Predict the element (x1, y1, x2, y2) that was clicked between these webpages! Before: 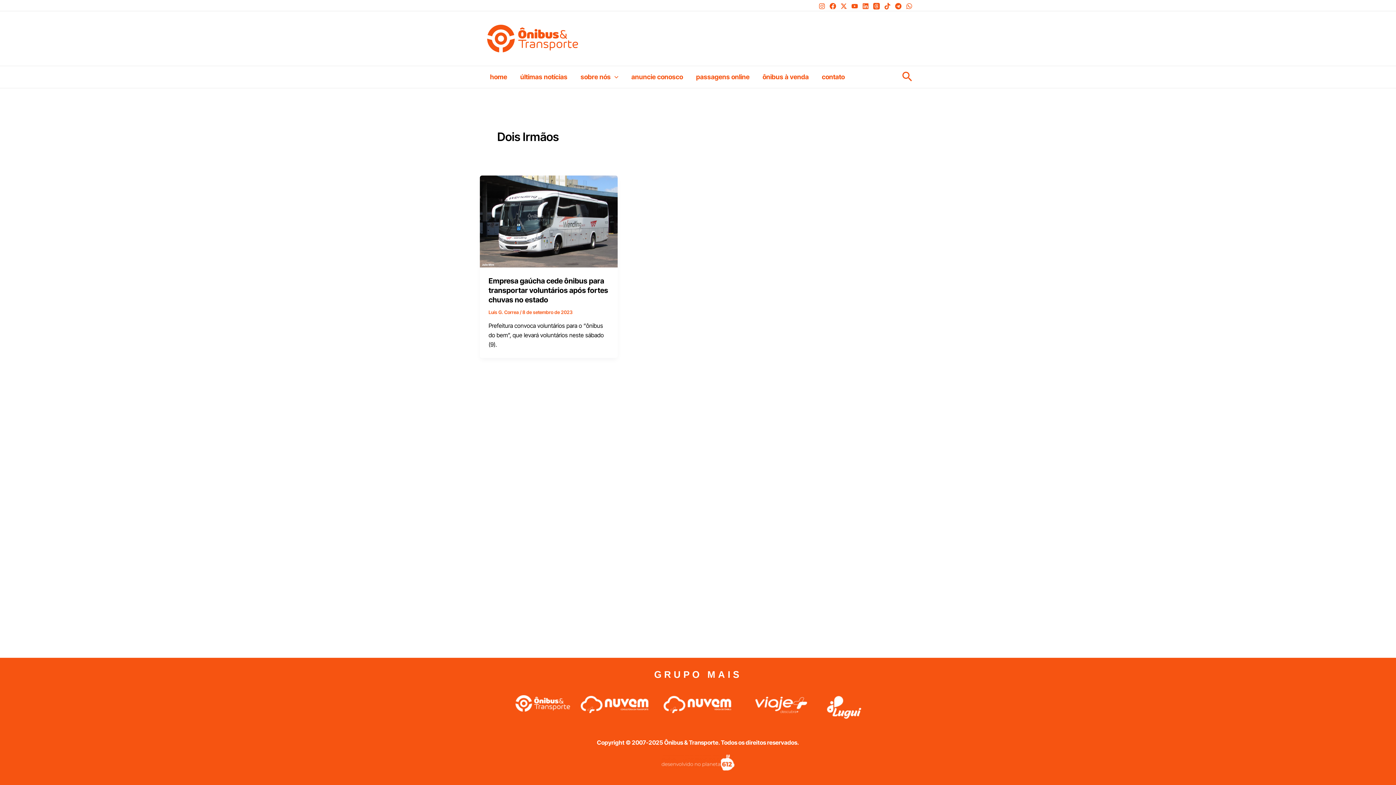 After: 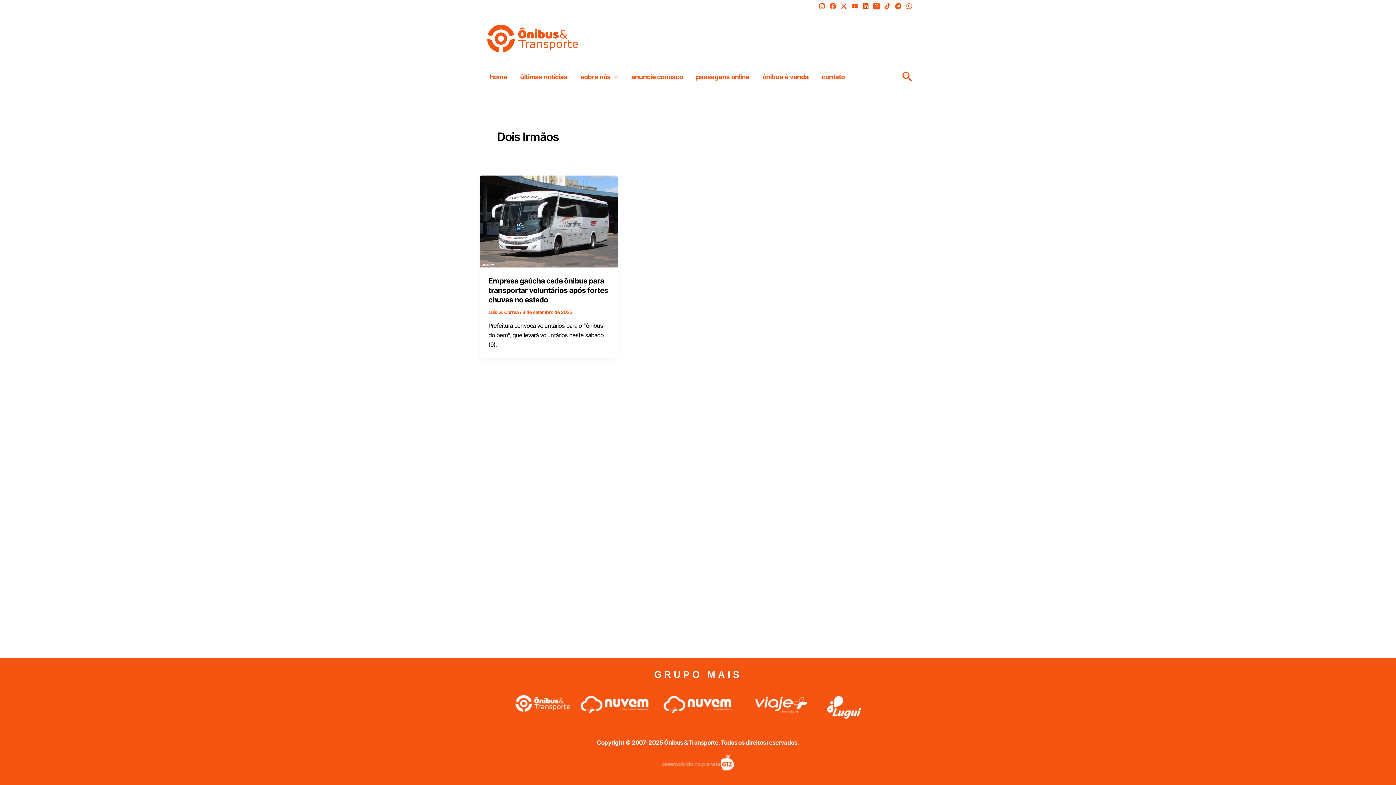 Action: bbox: (862, 2, 869, 9) label: Linkedin